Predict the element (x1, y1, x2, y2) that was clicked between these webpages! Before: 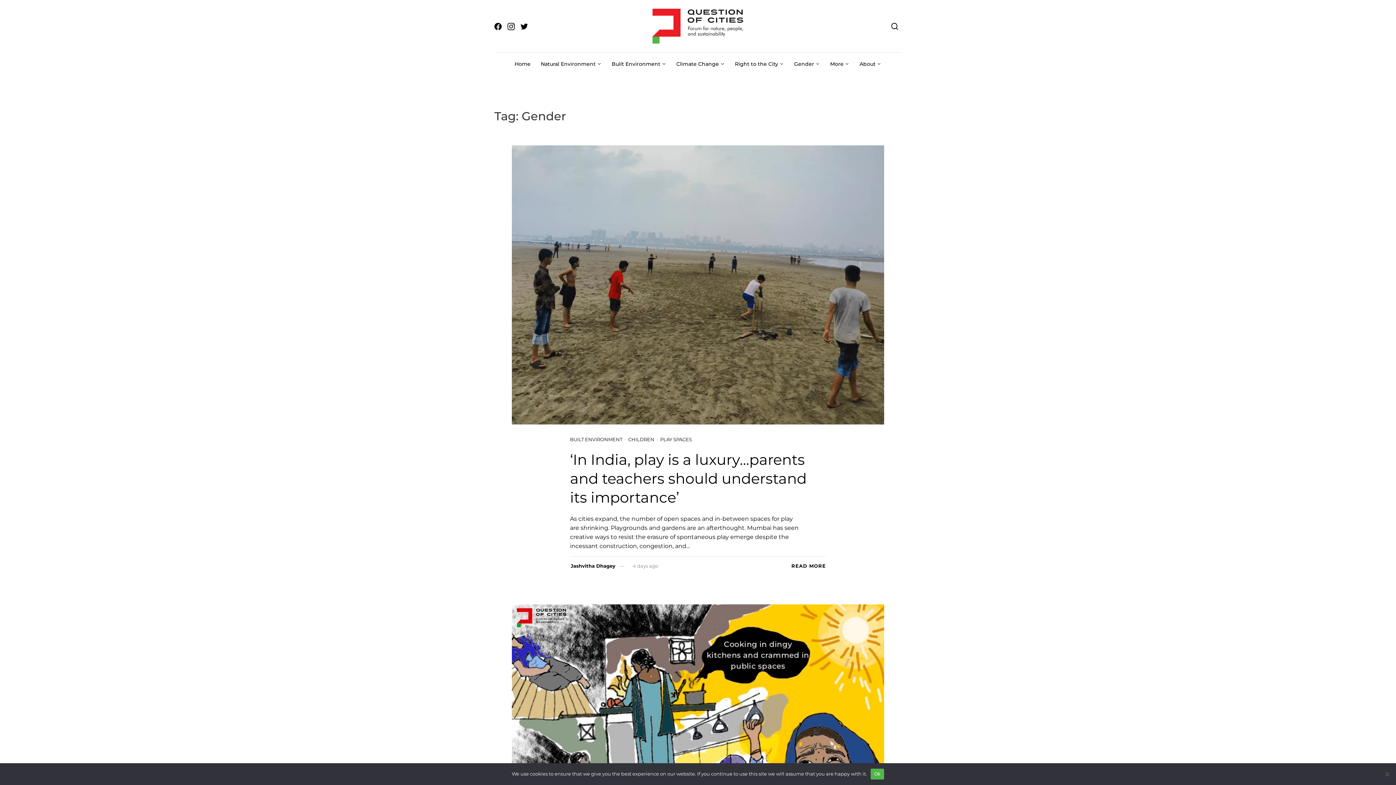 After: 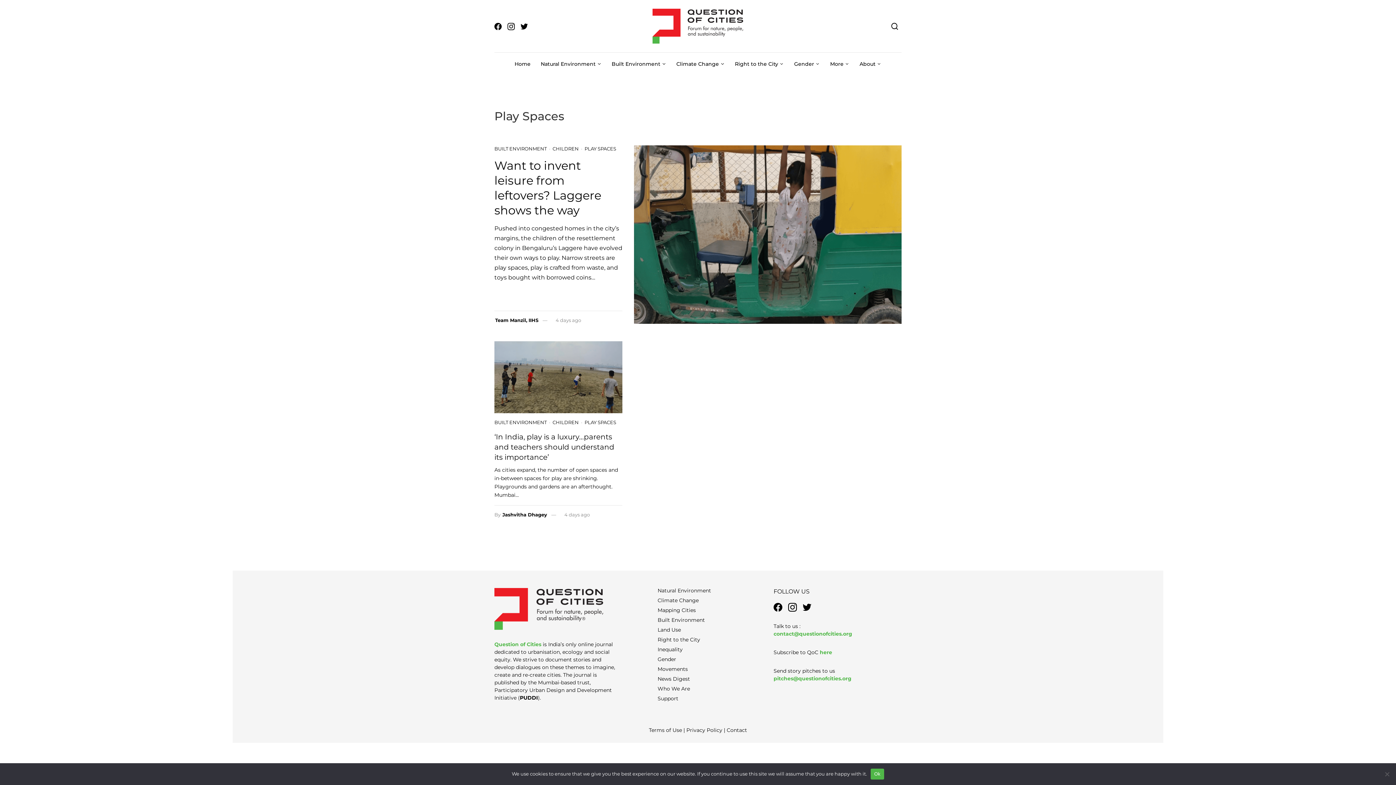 Action: label: PLAY SPACES bbox: (658, 434, 694, 445)